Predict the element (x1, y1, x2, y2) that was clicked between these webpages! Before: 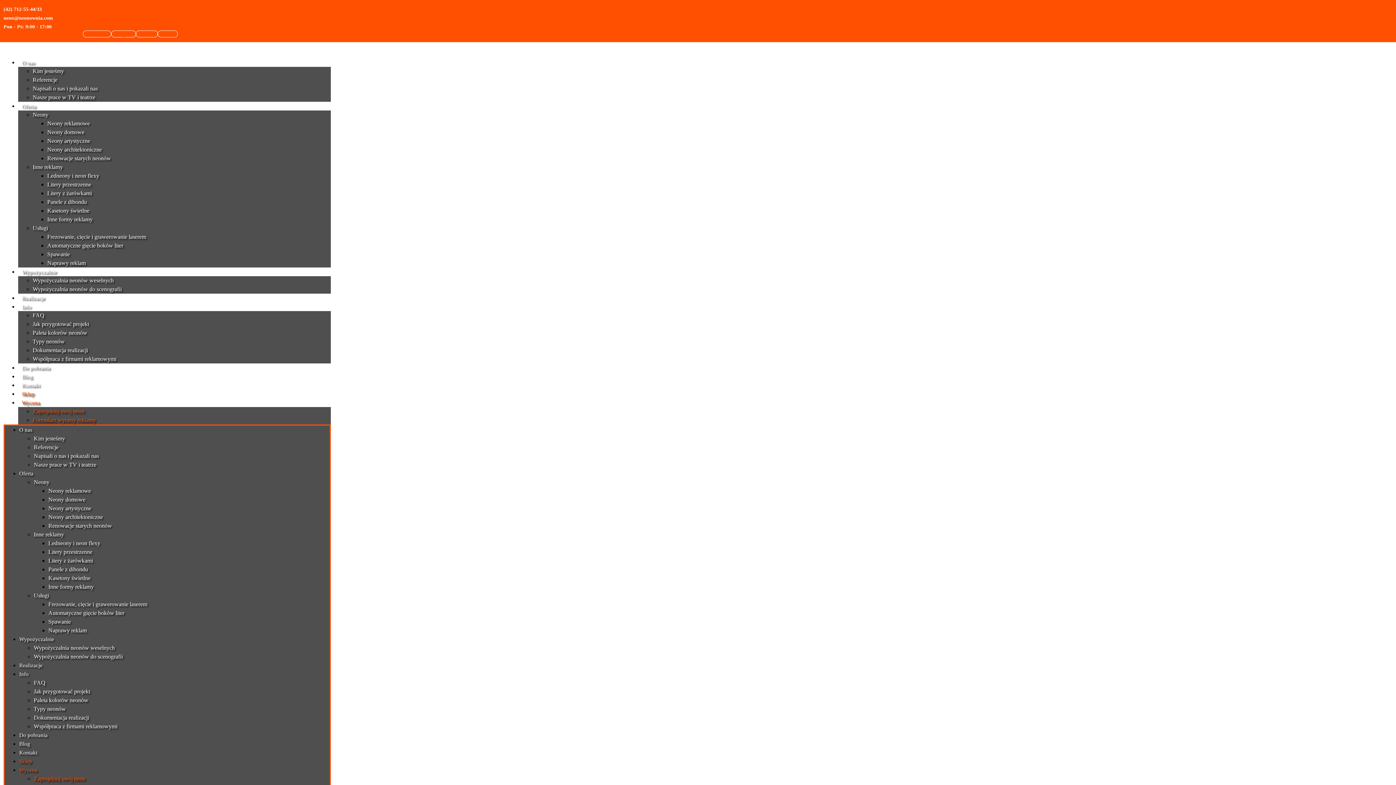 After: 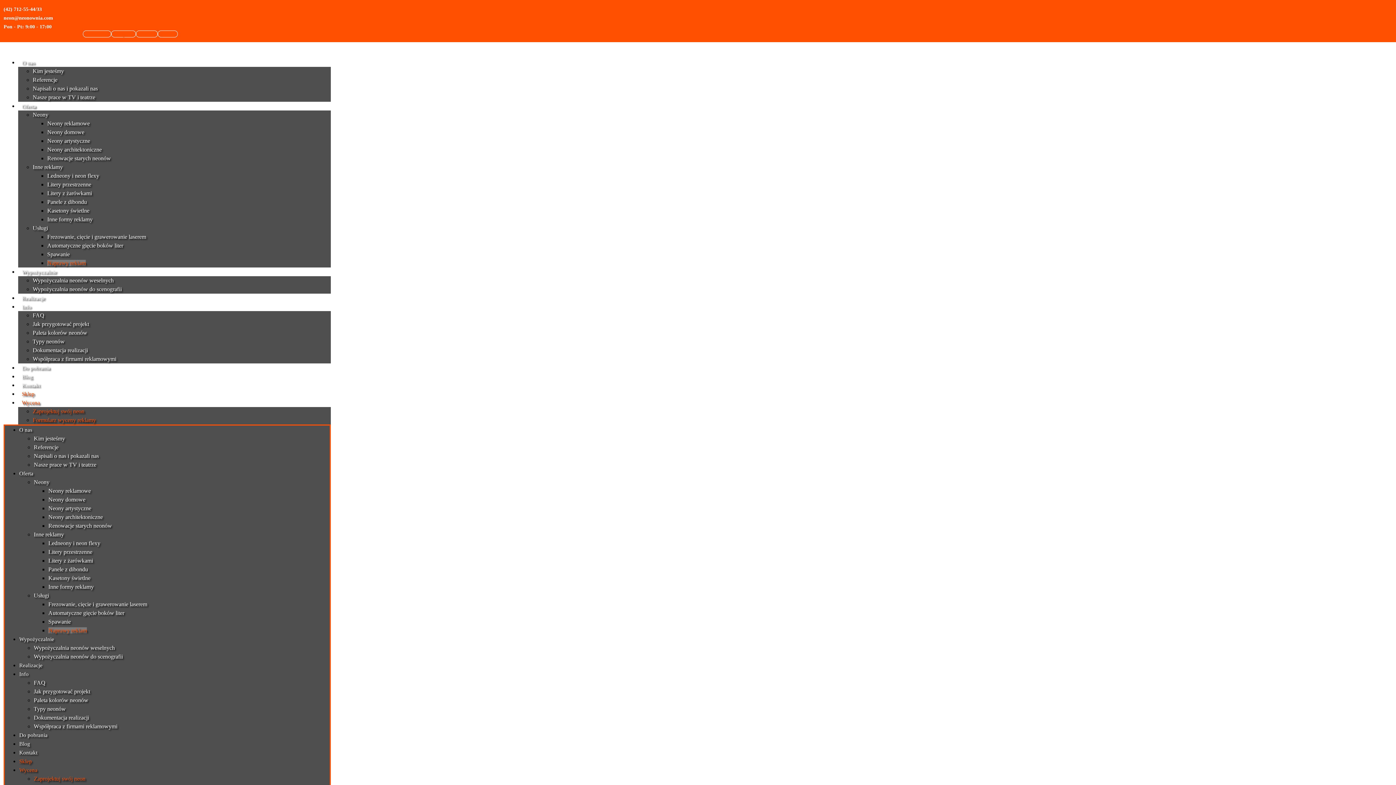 Action: bbox: (48, 627, 86, 633) label: Naprawy reklam